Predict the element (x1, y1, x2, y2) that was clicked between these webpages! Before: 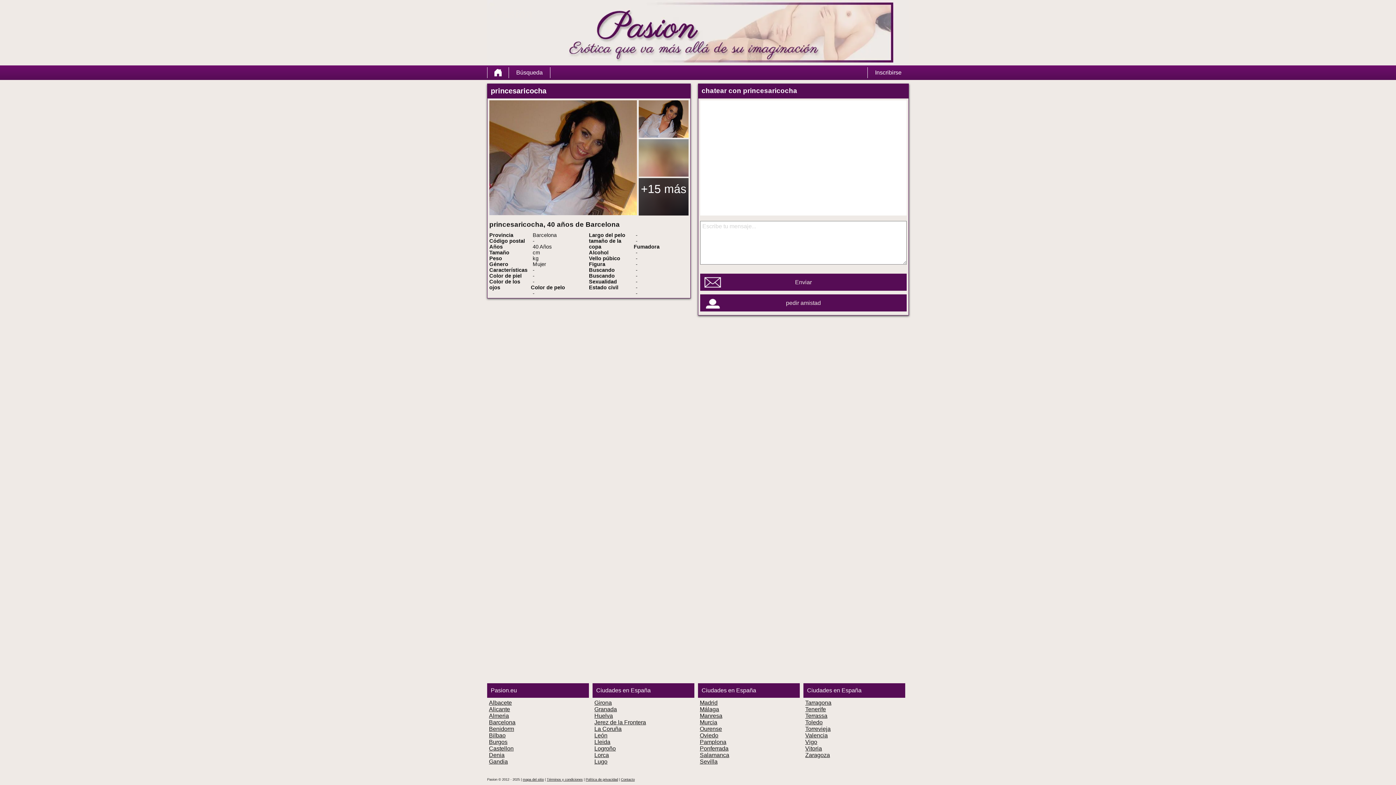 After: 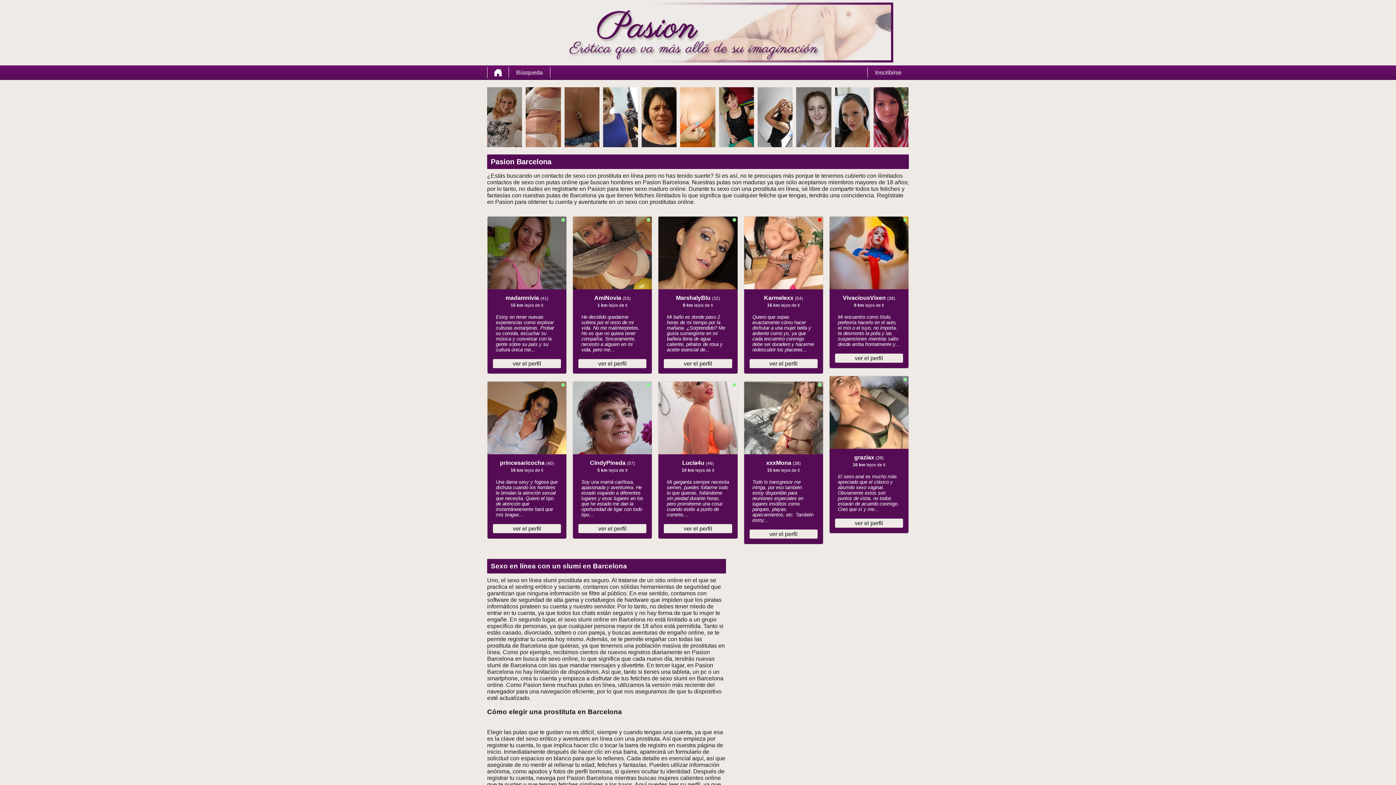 Action: label: Barcelona bbox: (489, 719, 515, 725)